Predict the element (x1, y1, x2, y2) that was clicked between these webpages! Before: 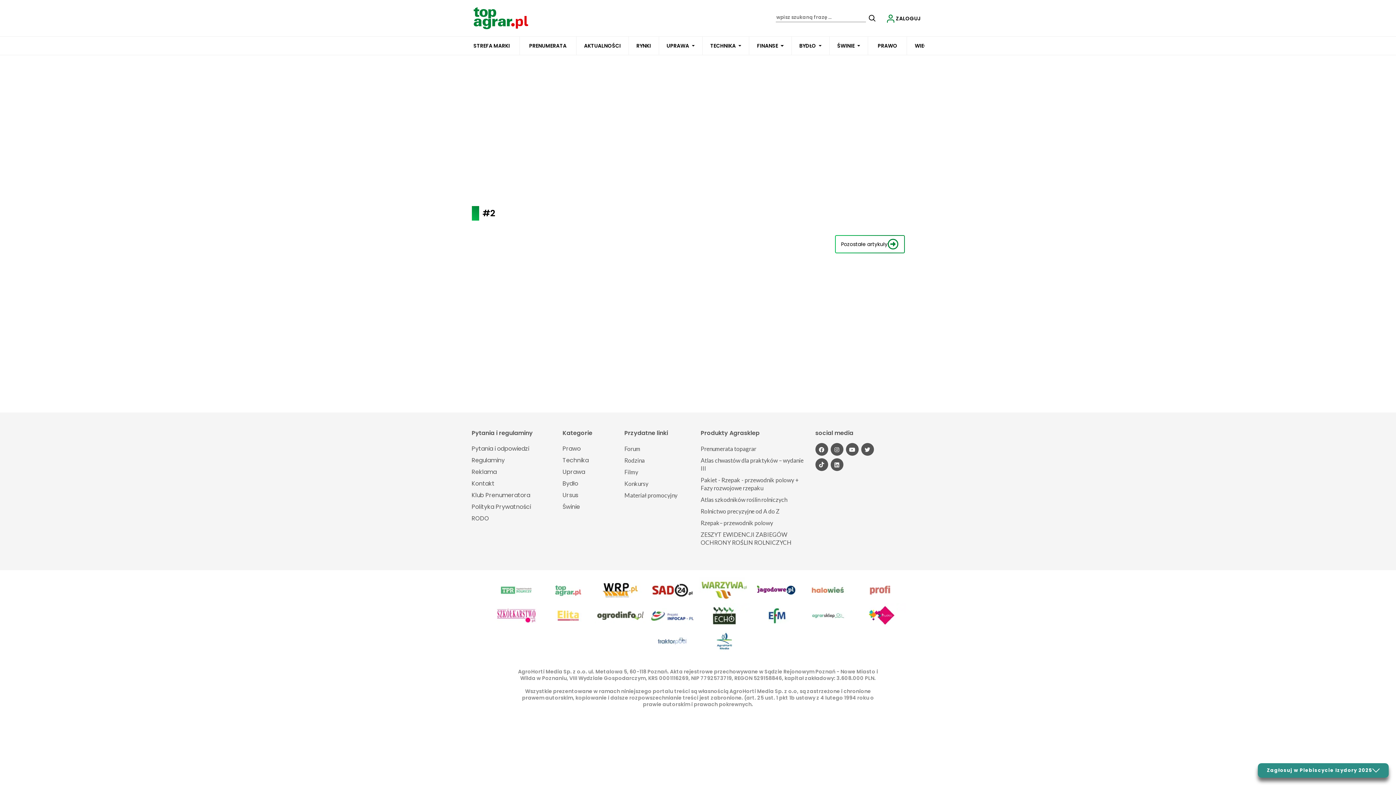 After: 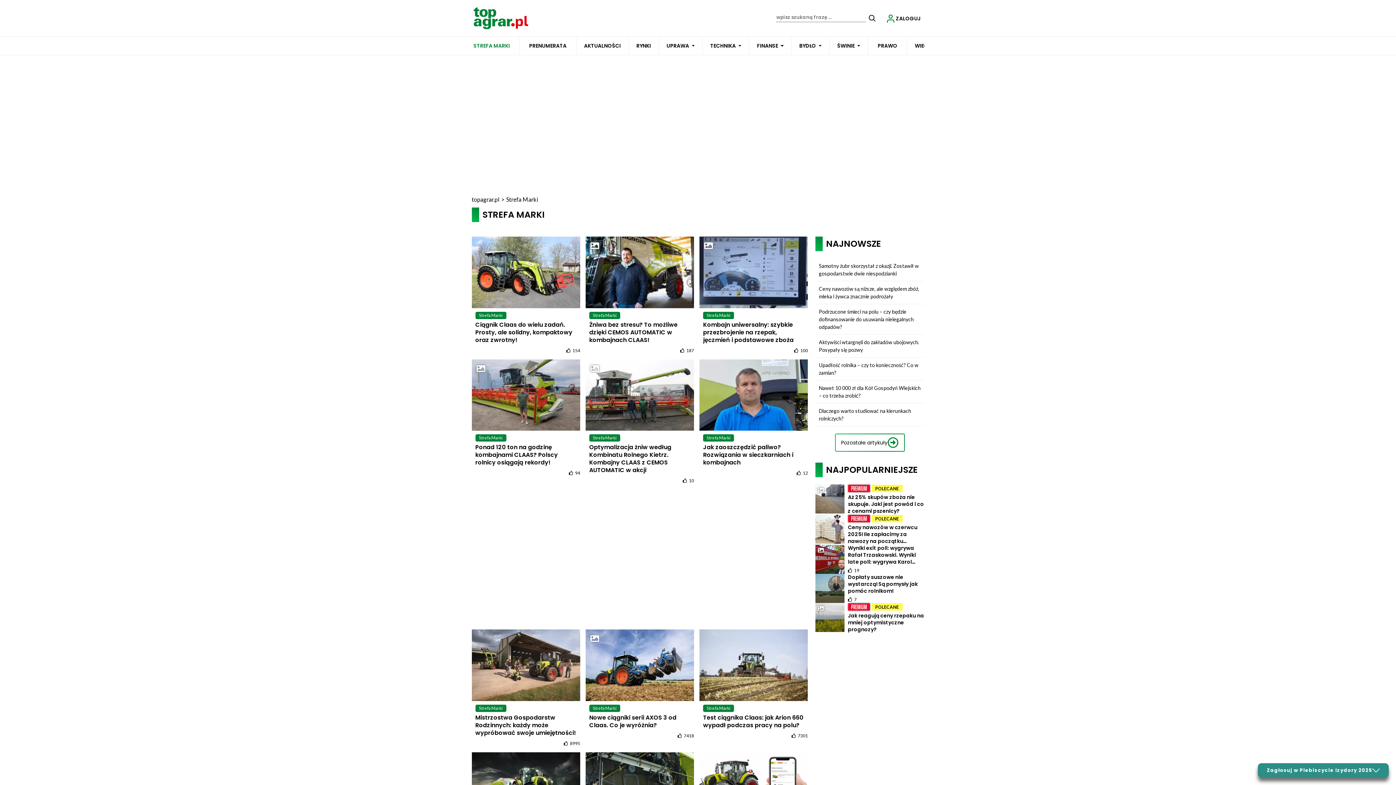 Action: bbox: (471, 36, 511, 54) label: STREFA MARKI